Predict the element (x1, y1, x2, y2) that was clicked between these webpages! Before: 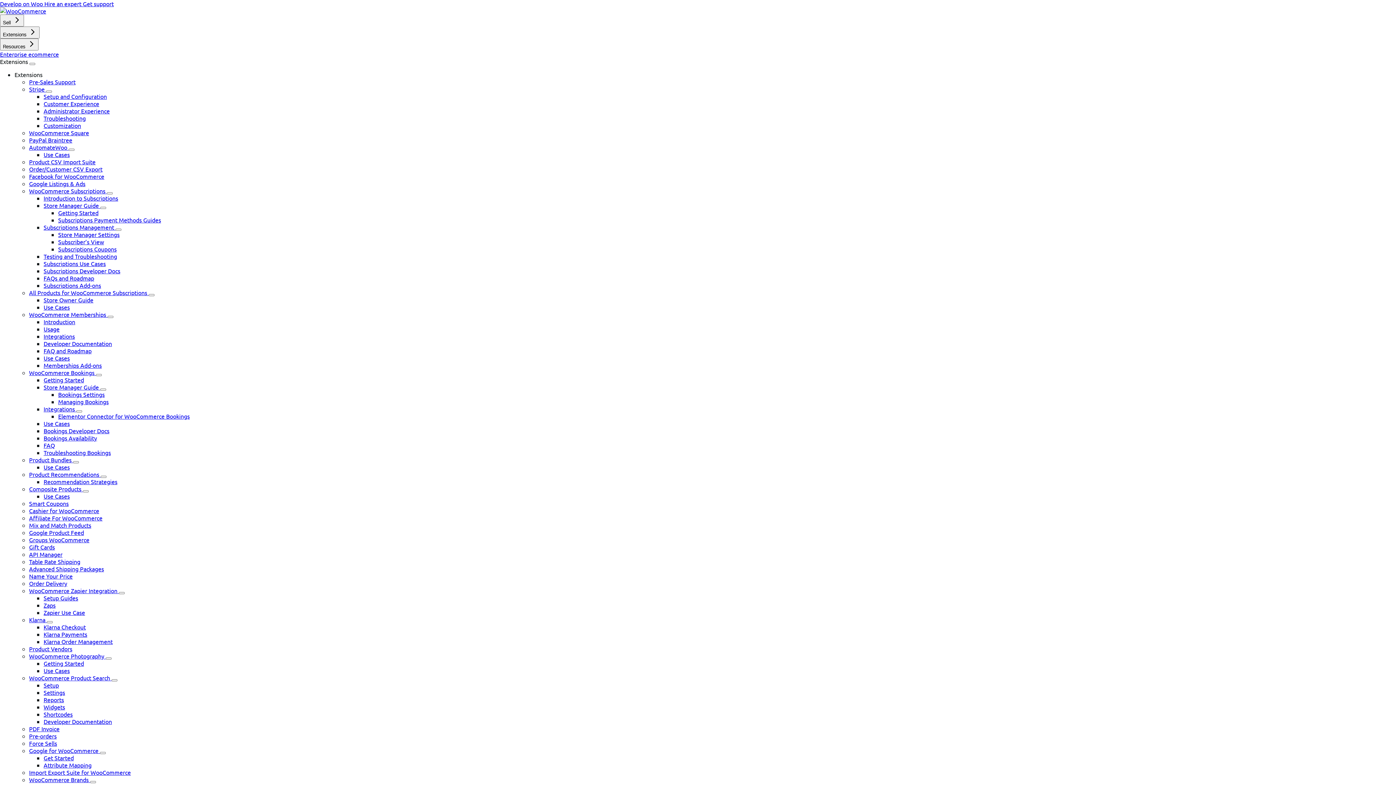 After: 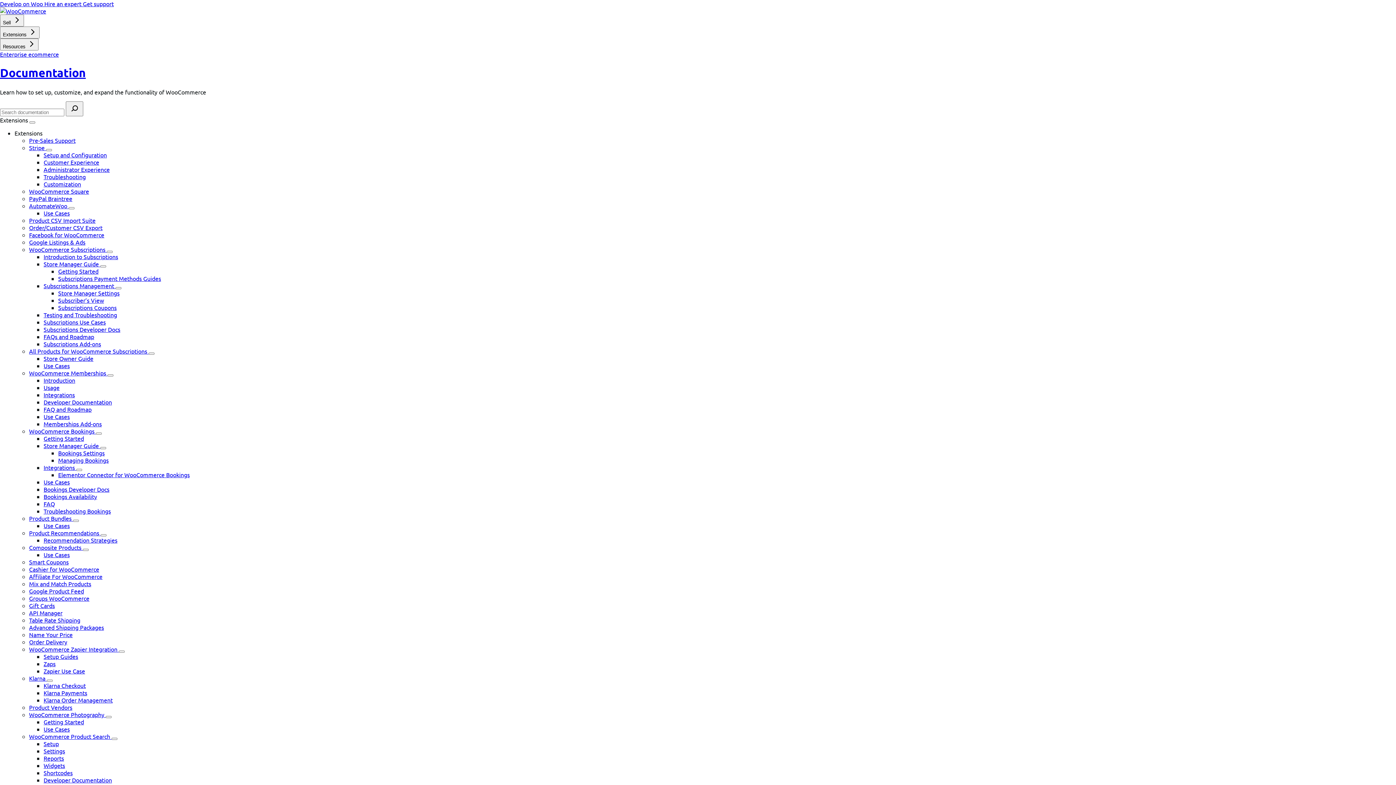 Action: label: Zaps bbox: (43, 601, 55, 609)